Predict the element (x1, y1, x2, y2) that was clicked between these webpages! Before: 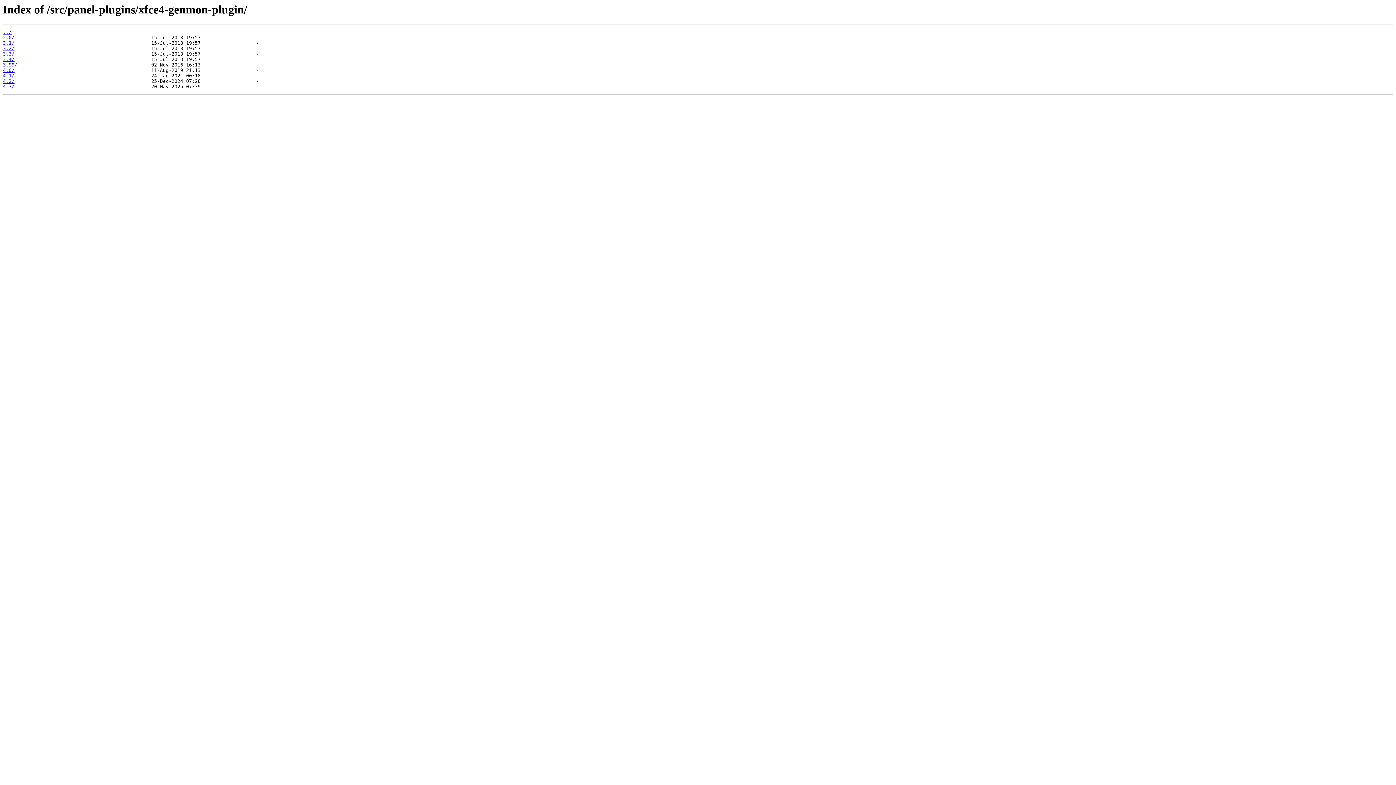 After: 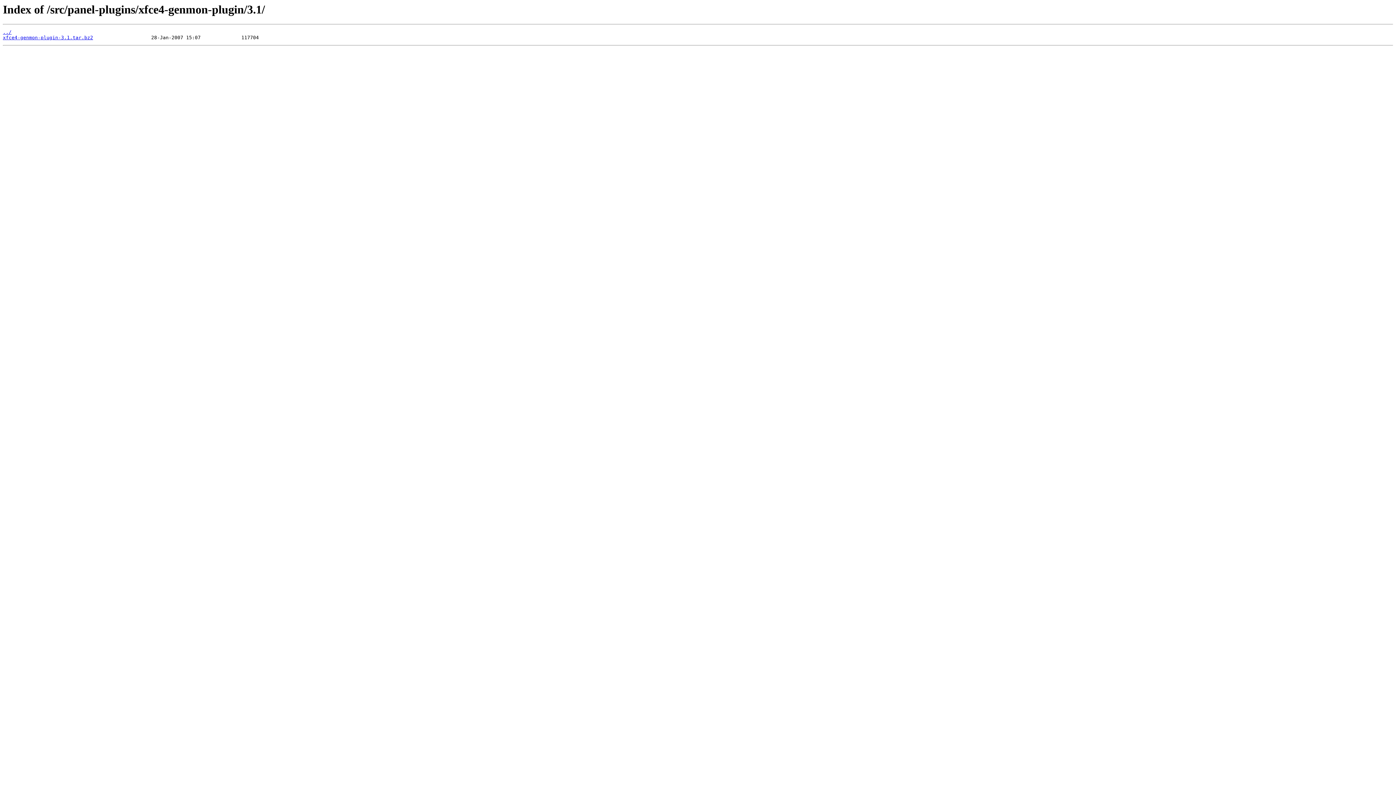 Action: bbox: (2, 40, 14, 45) label: 3.1/